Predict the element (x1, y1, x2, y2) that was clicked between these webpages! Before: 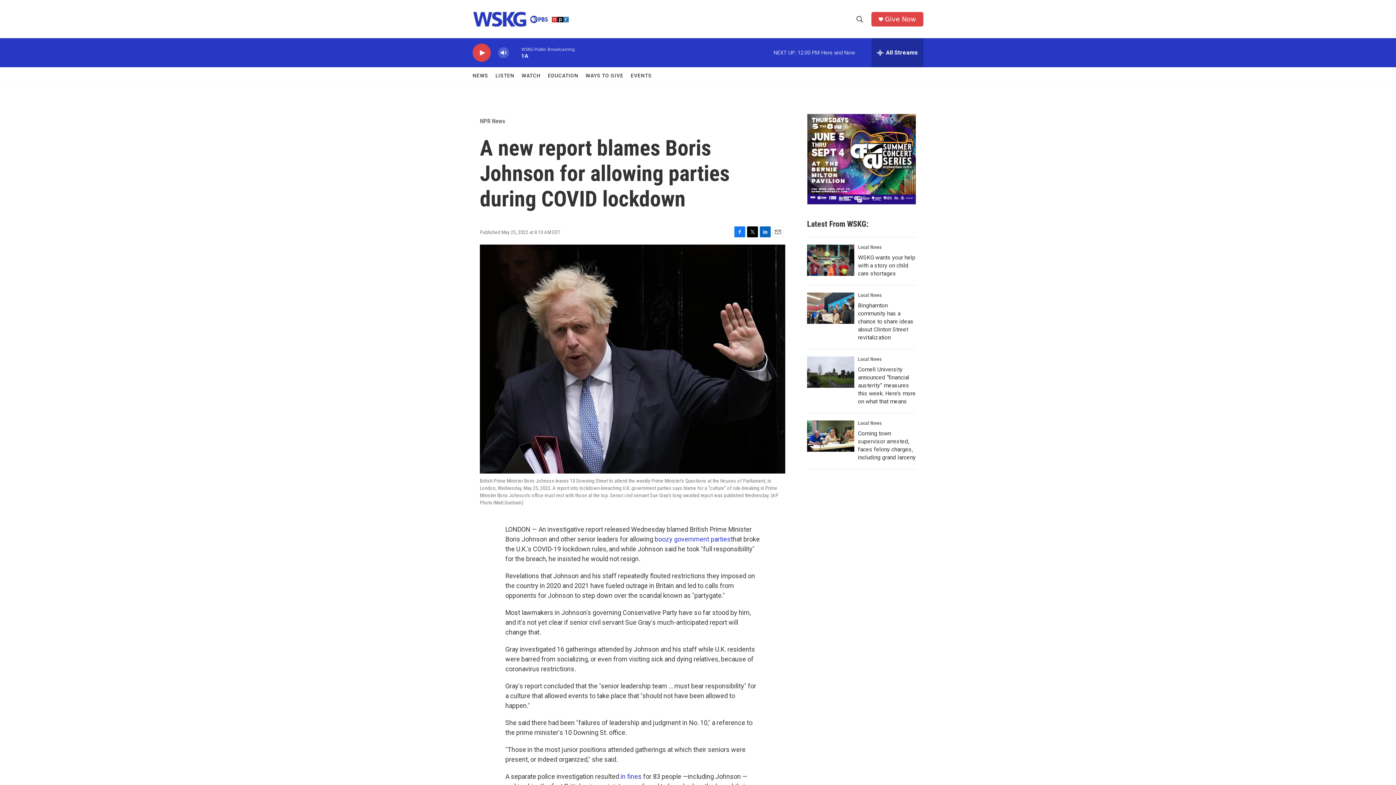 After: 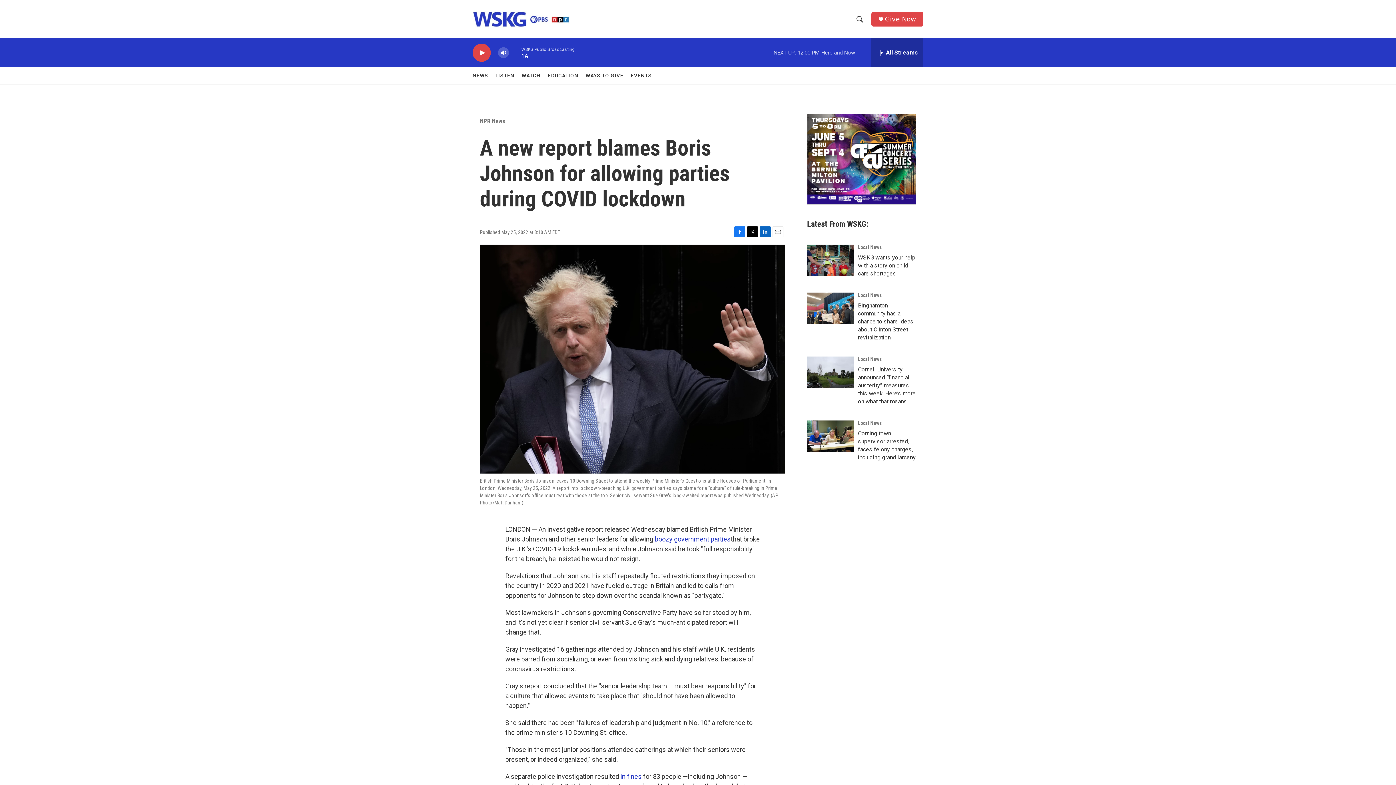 Action: bbox: (885, 15, 916, 22) label: Give Now